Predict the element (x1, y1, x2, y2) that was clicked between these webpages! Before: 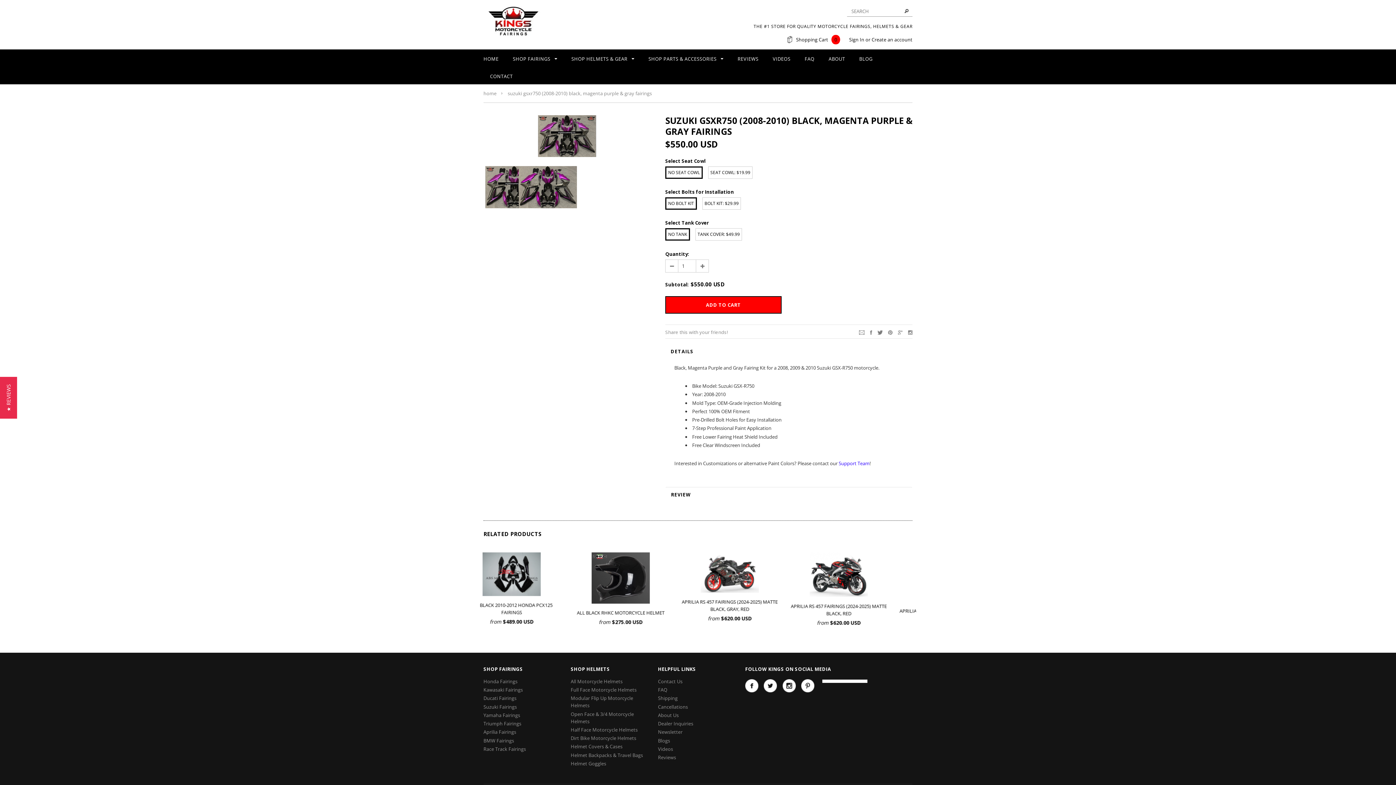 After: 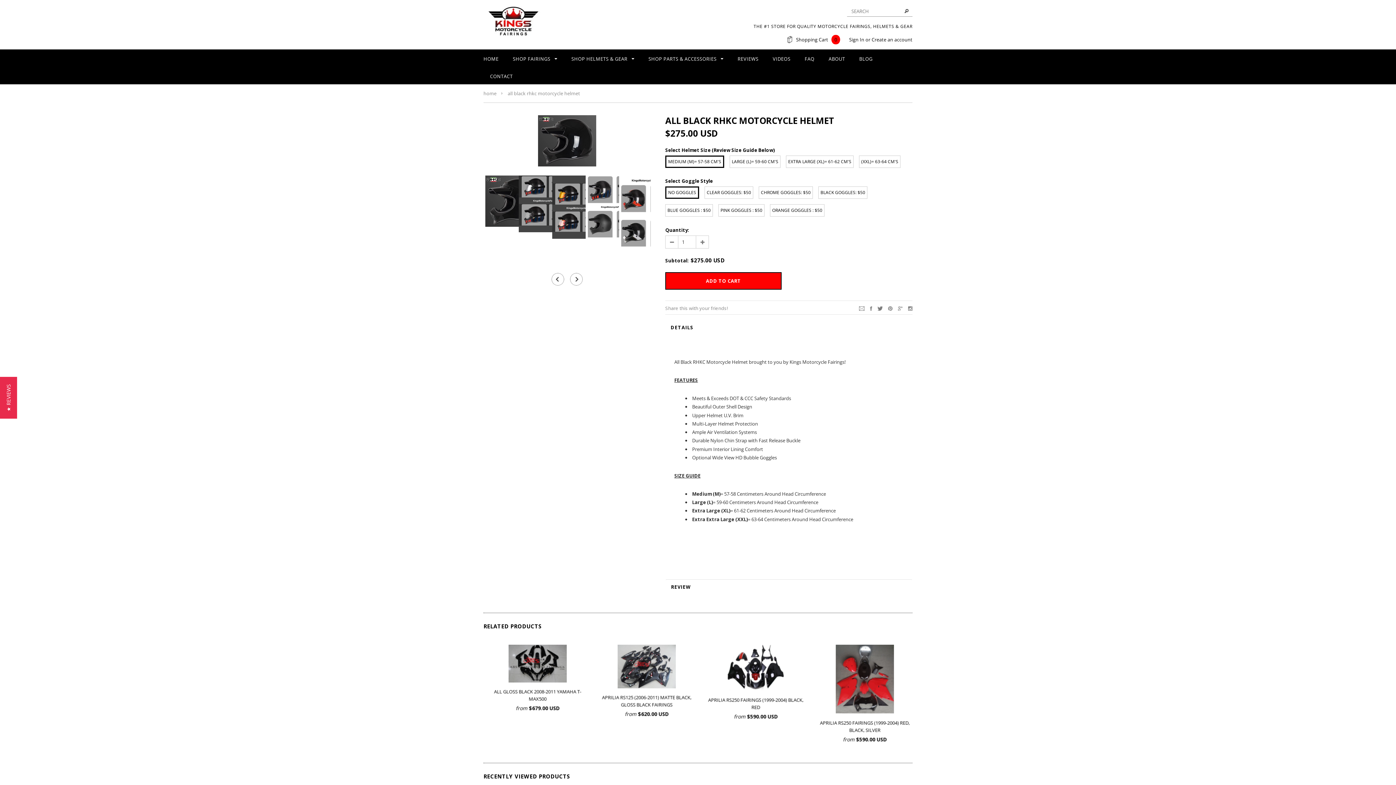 Action: label: ALL BLACK RHKC MOTORCYCLE HELMET bbox: (592, 609, 694, 616)